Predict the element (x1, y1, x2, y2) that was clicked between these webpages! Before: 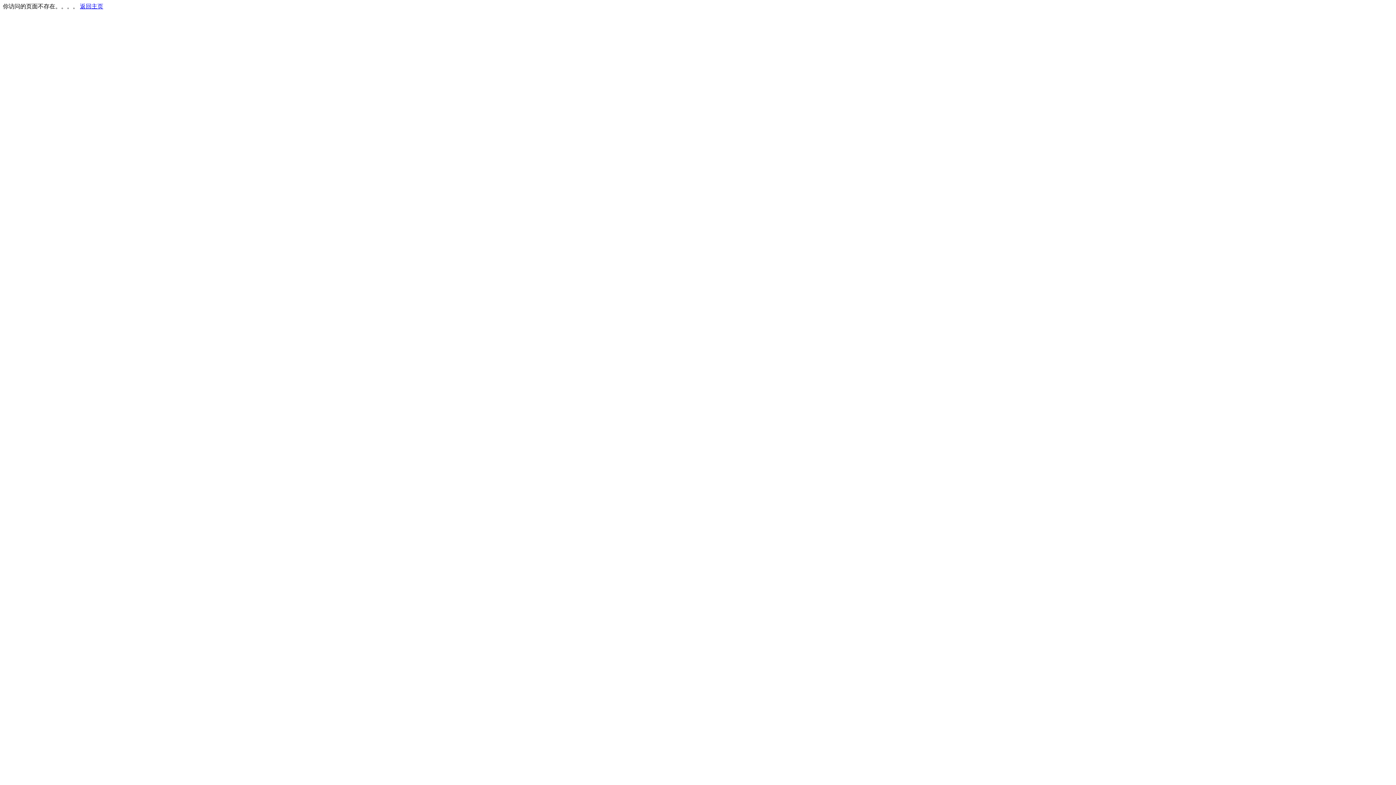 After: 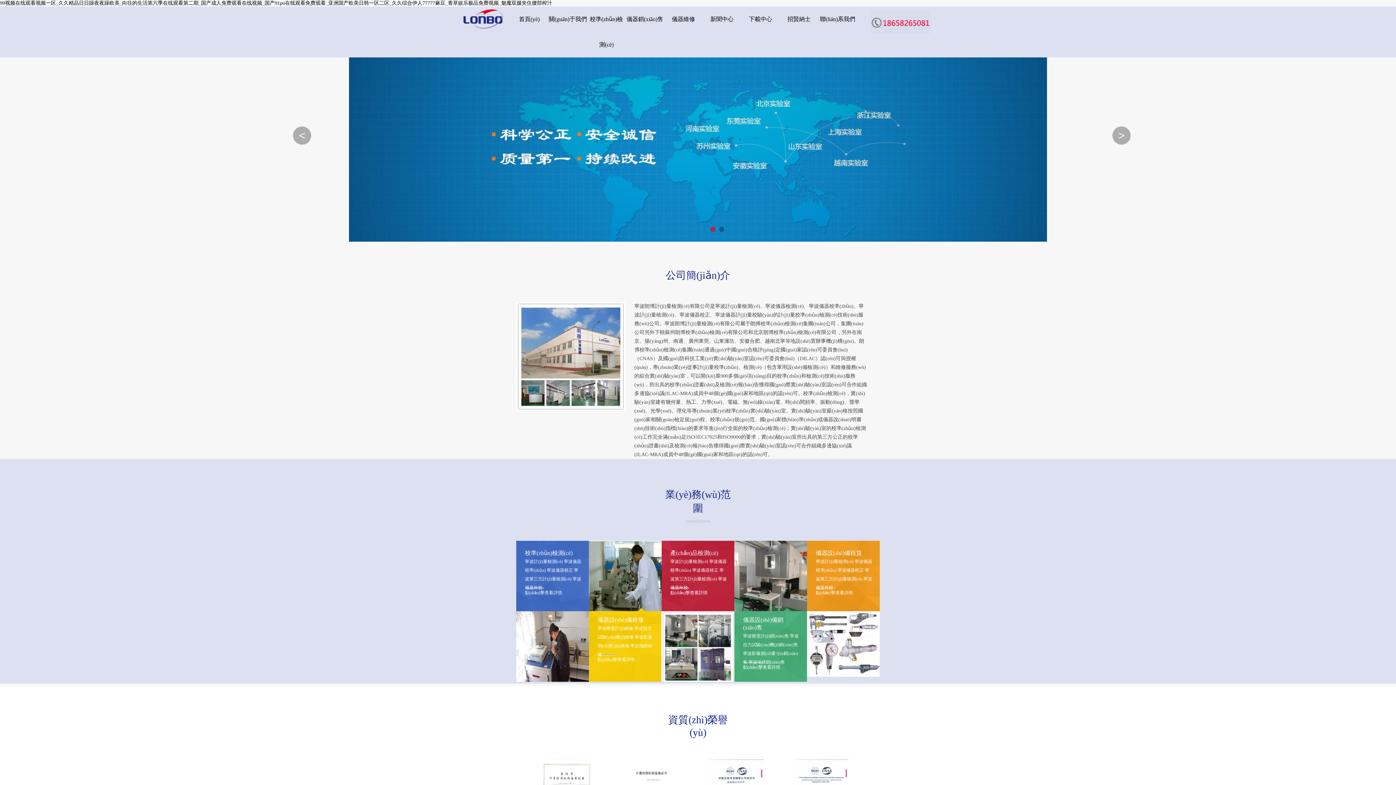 Action: label: 返回主页 bbox: (80, 3, 103, 9)